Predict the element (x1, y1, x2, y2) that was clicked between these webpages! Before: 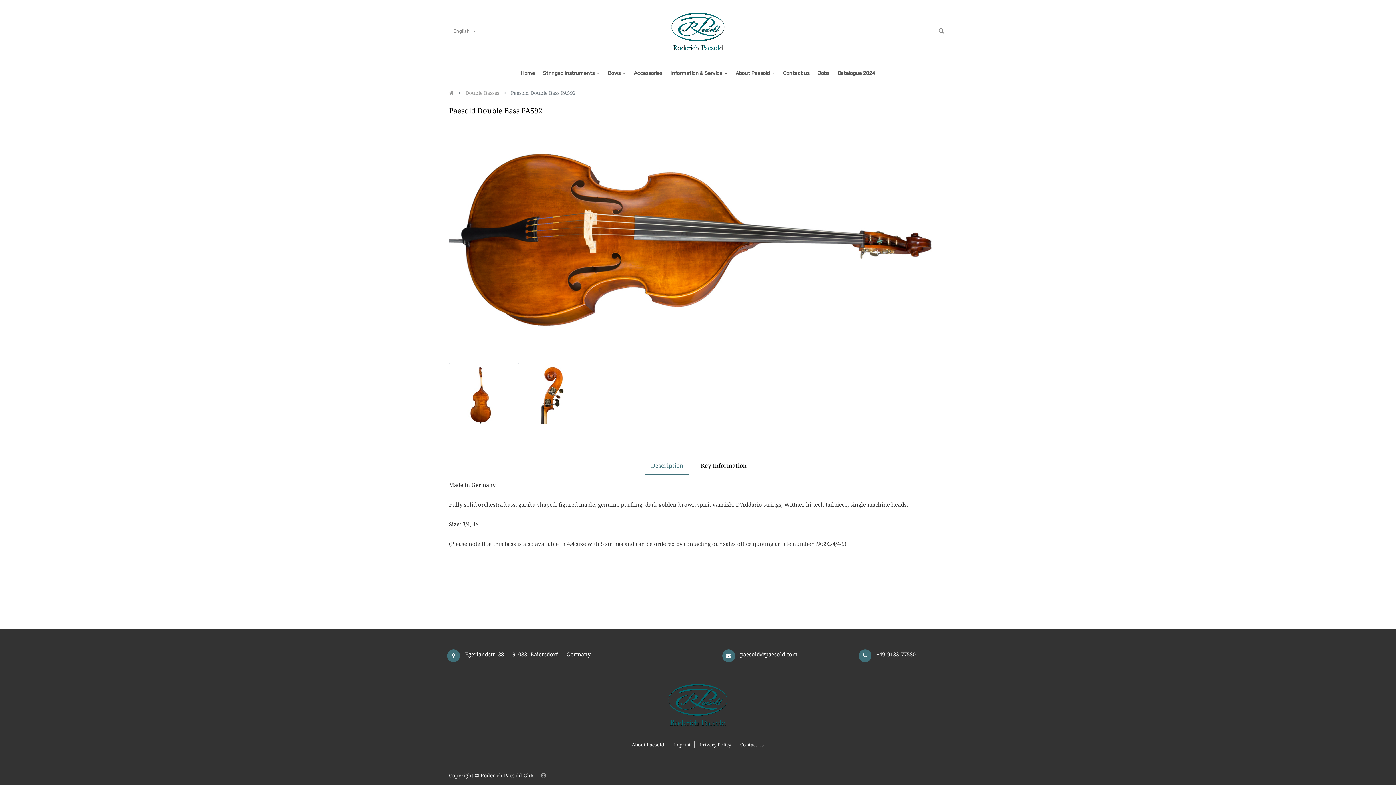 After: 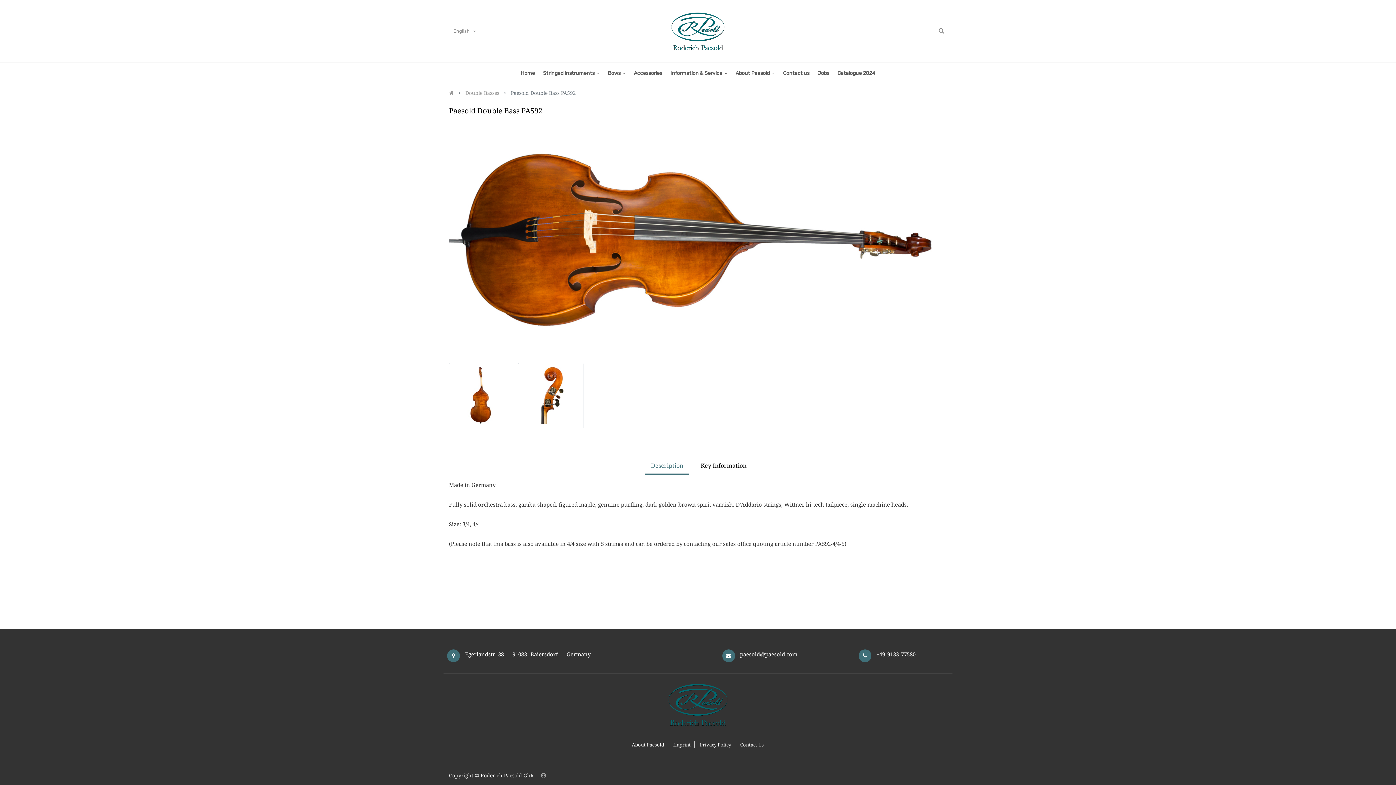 Action: bbox: (645, 458, 689, 474) label: Description